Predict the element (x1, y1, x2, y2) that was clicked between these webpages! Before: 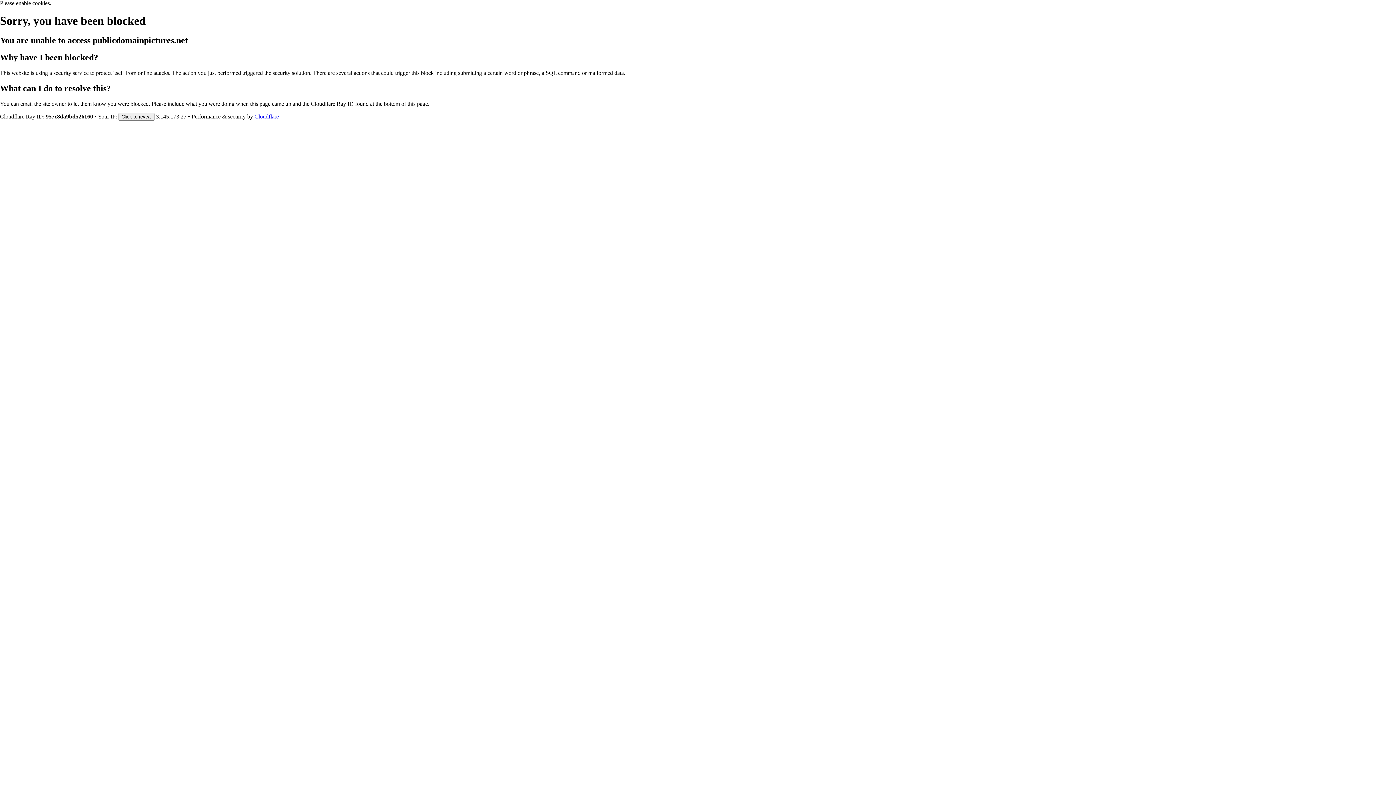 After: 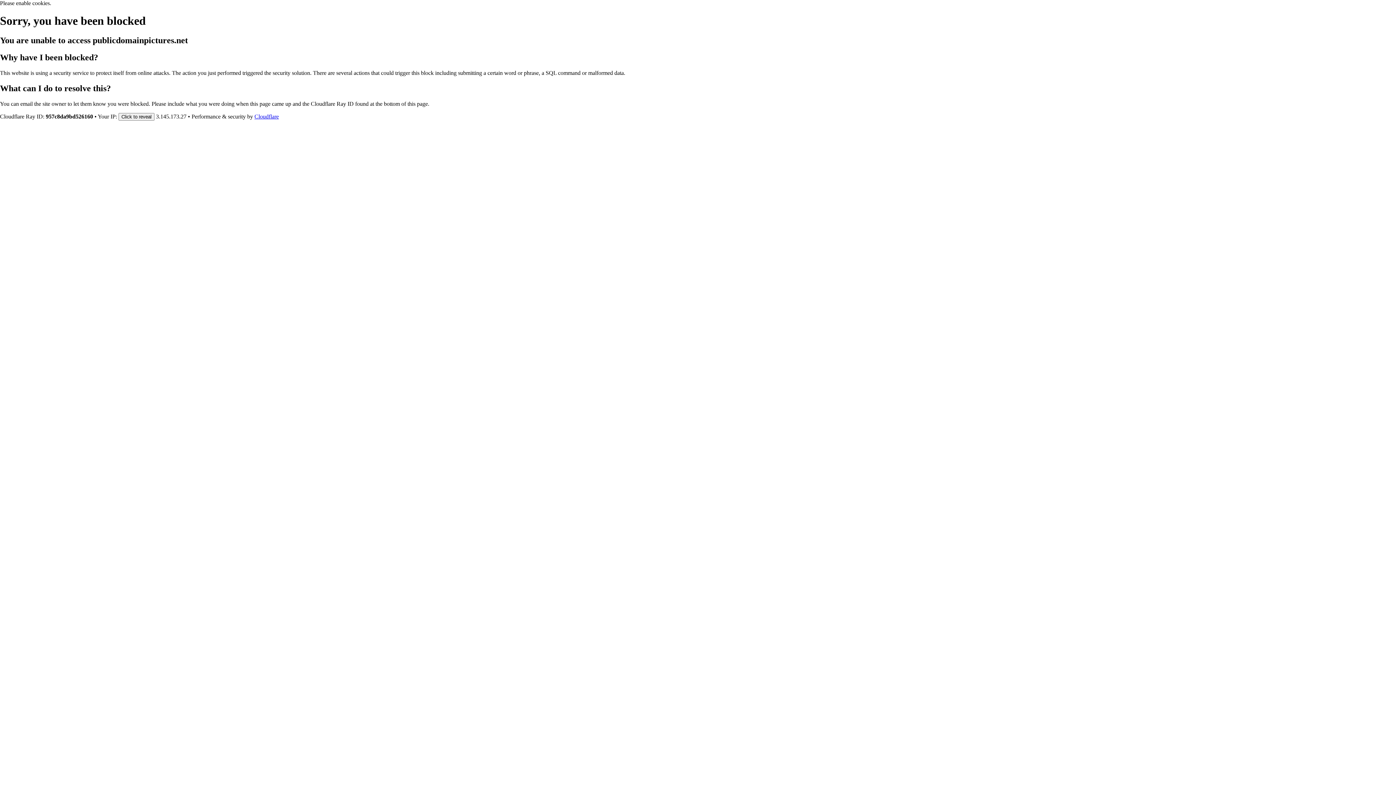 Action: bbox: (254, 113, 278, 119) label: Cloudflare